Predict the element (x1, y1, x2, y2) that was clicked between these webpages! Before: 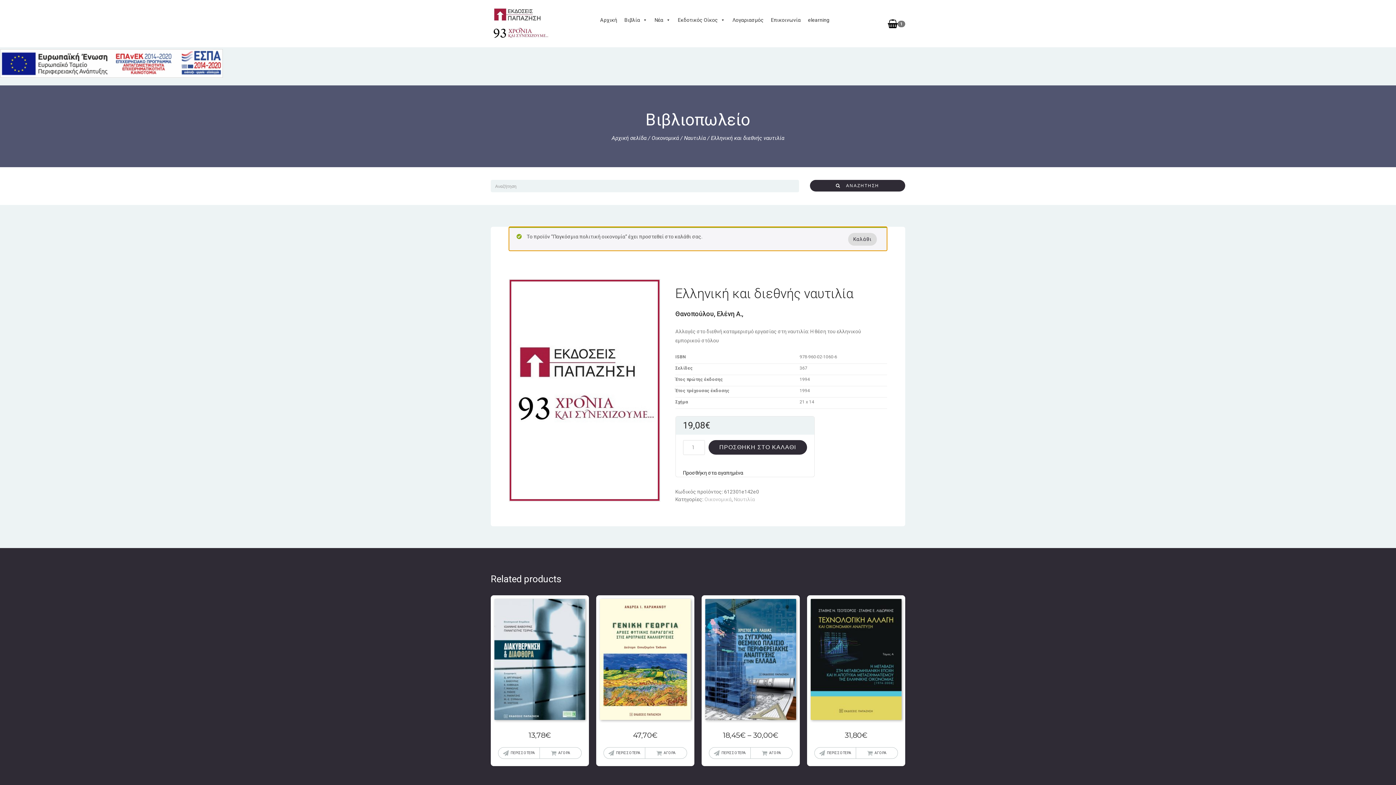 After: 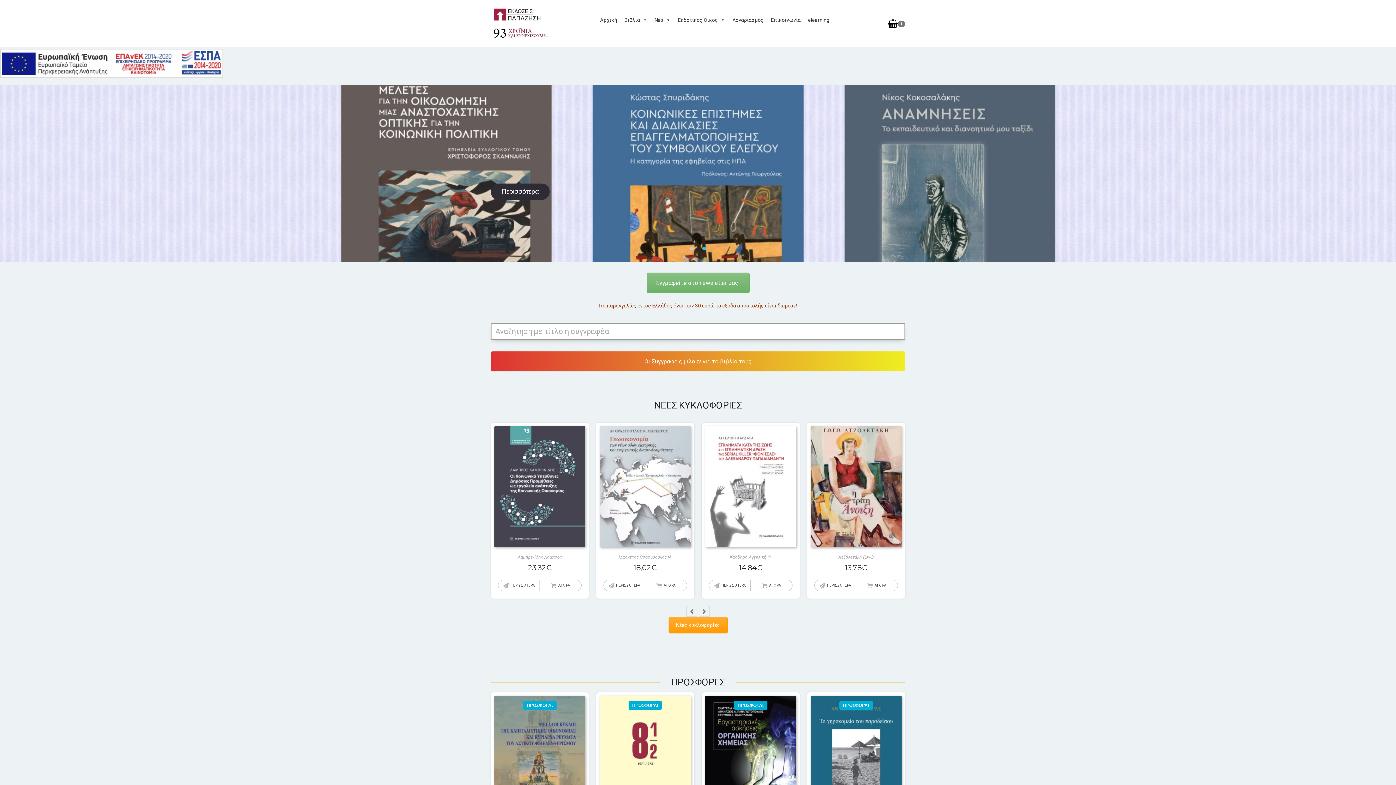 Action: bbox: (596, 12, 620, 27) label: Αρχική